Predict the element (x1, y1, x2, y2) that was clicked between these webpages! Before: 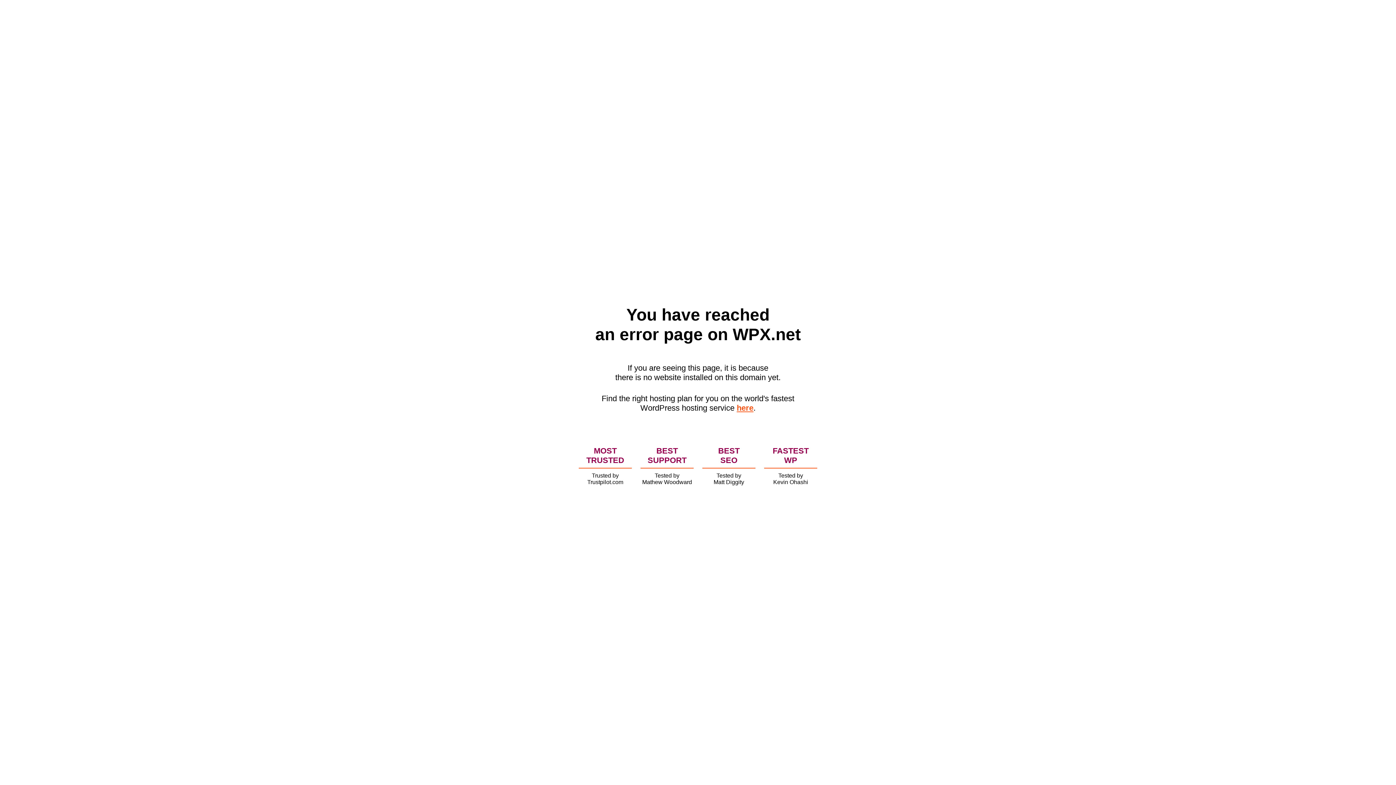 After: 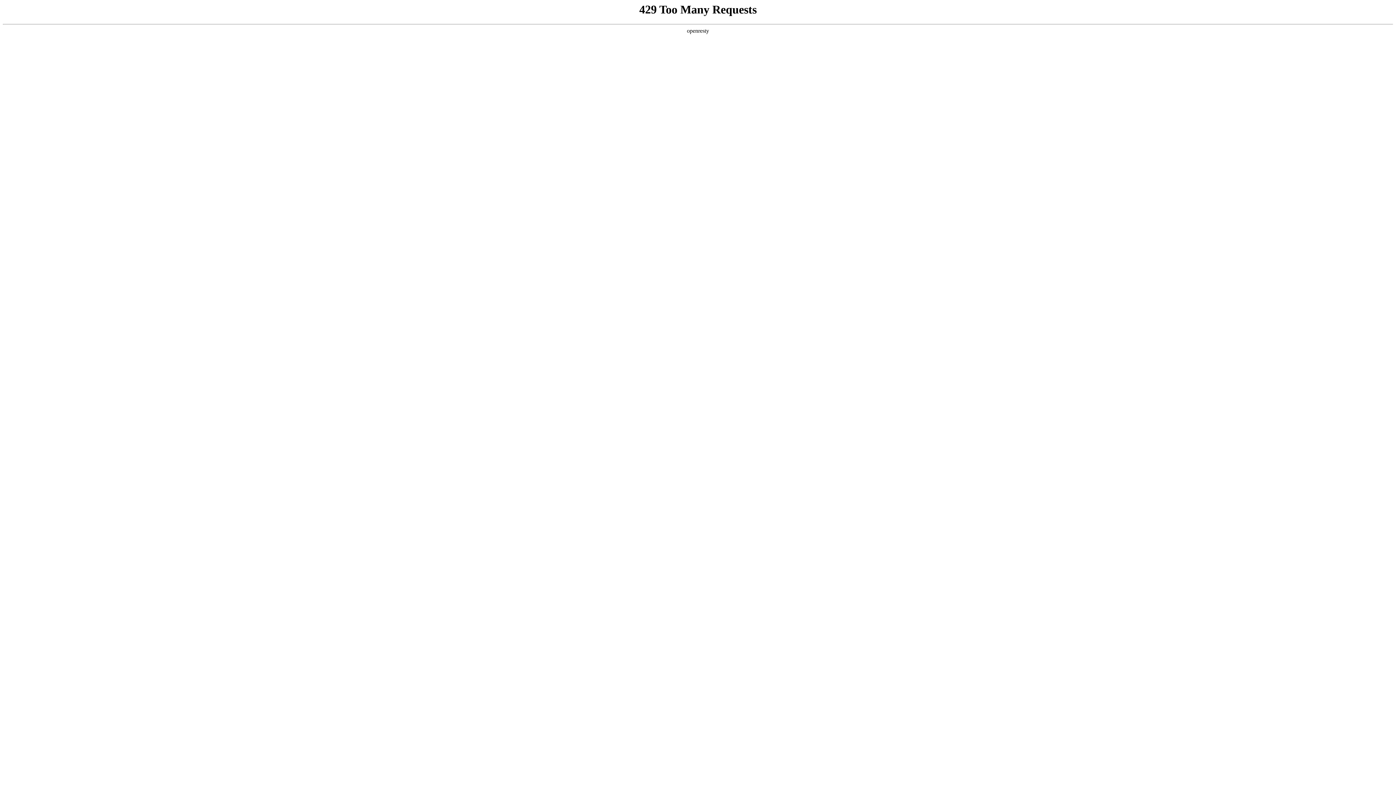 Action: bbox: (736, 403, 753, 412) label: here